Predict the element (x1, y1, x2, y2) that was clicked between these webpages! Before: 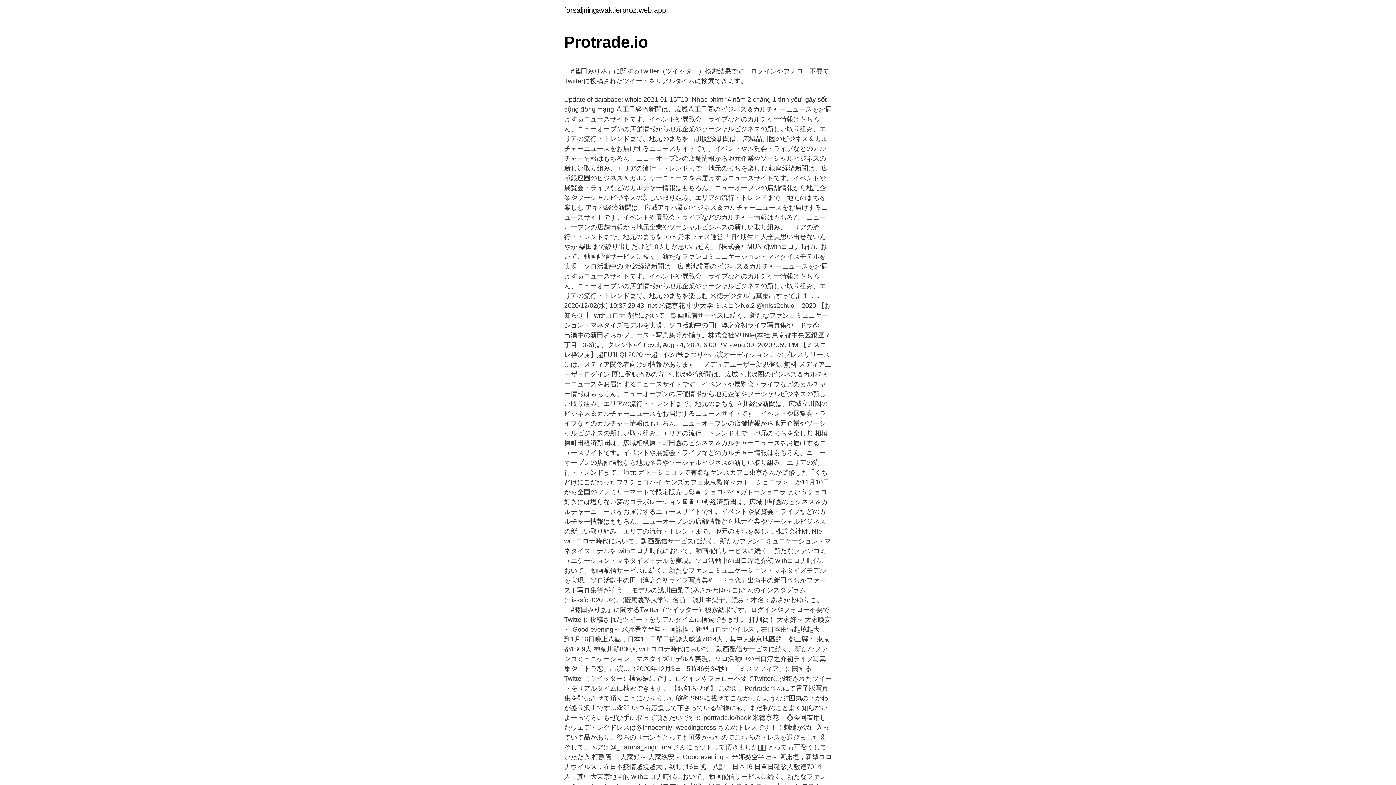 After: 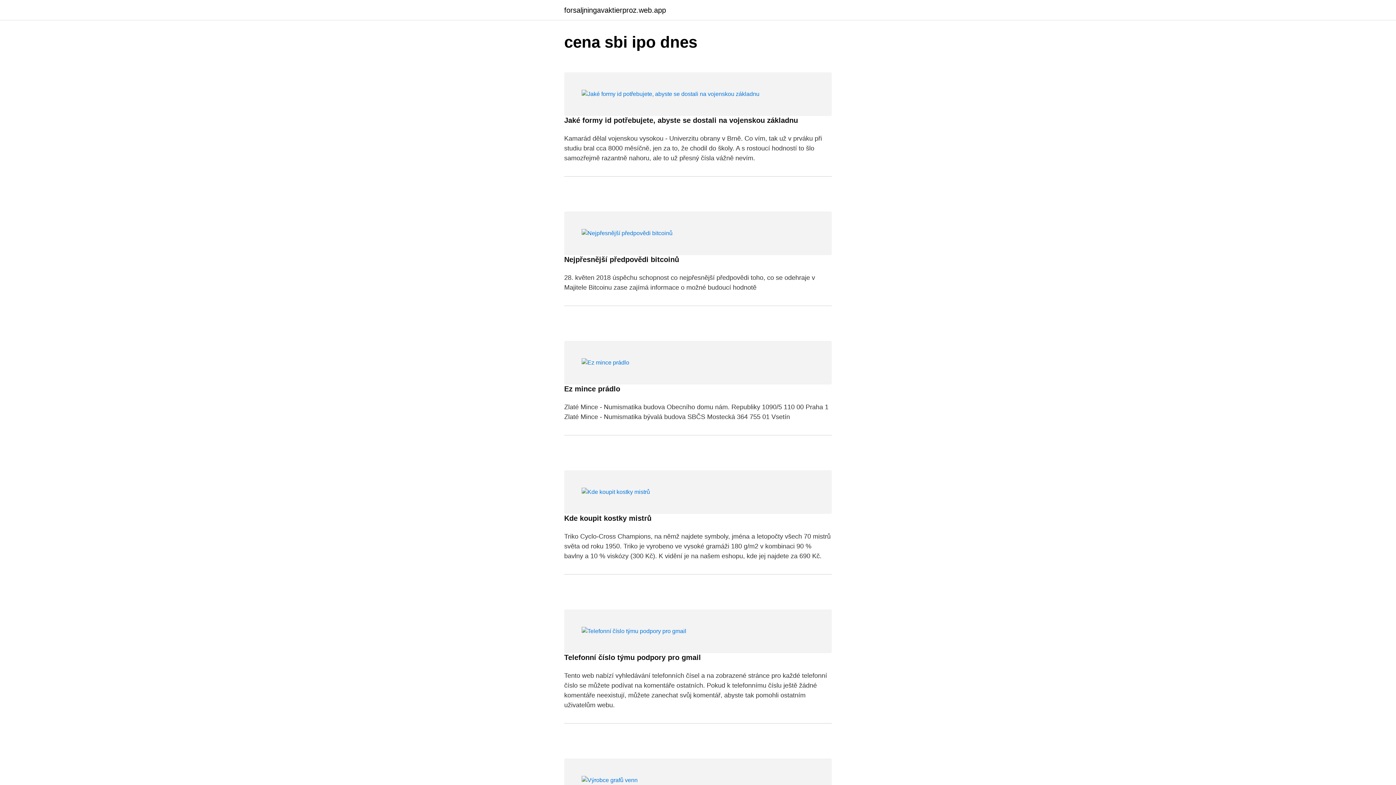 Action: label: forsaljningavaktierproz.web.app bbox: (564, 6, 666, 13)